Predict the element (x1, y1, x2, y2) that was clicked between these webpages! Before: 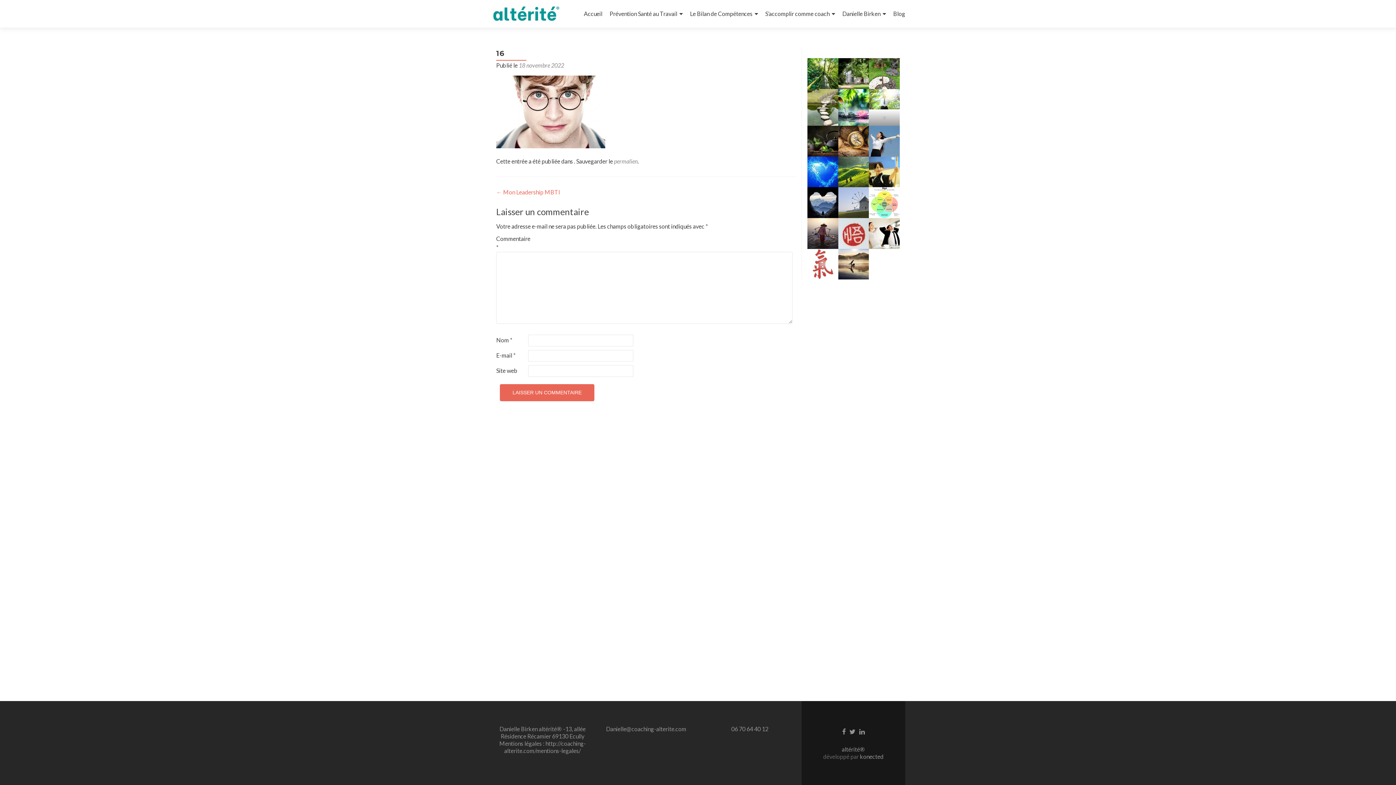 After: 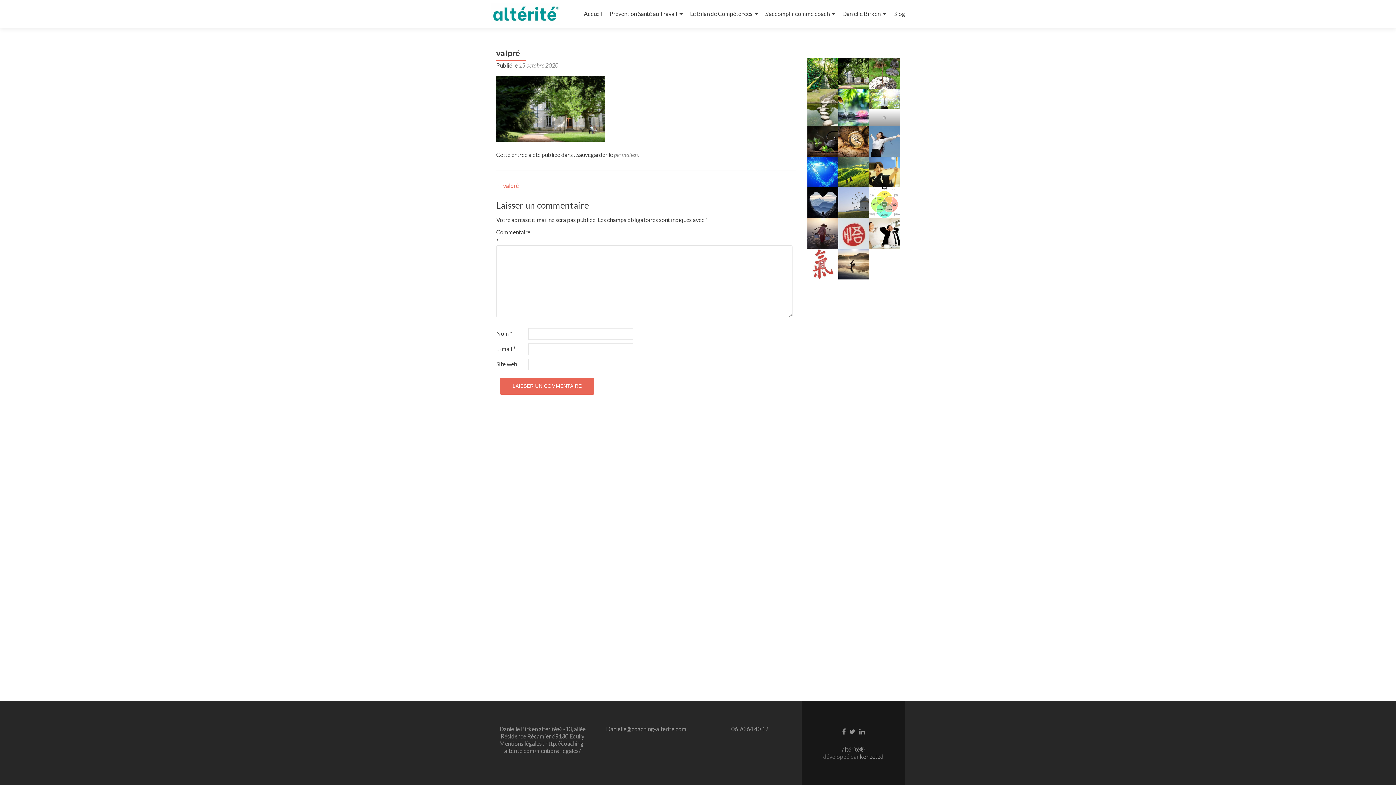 Action: bbox: (838, 58, 869, 88)